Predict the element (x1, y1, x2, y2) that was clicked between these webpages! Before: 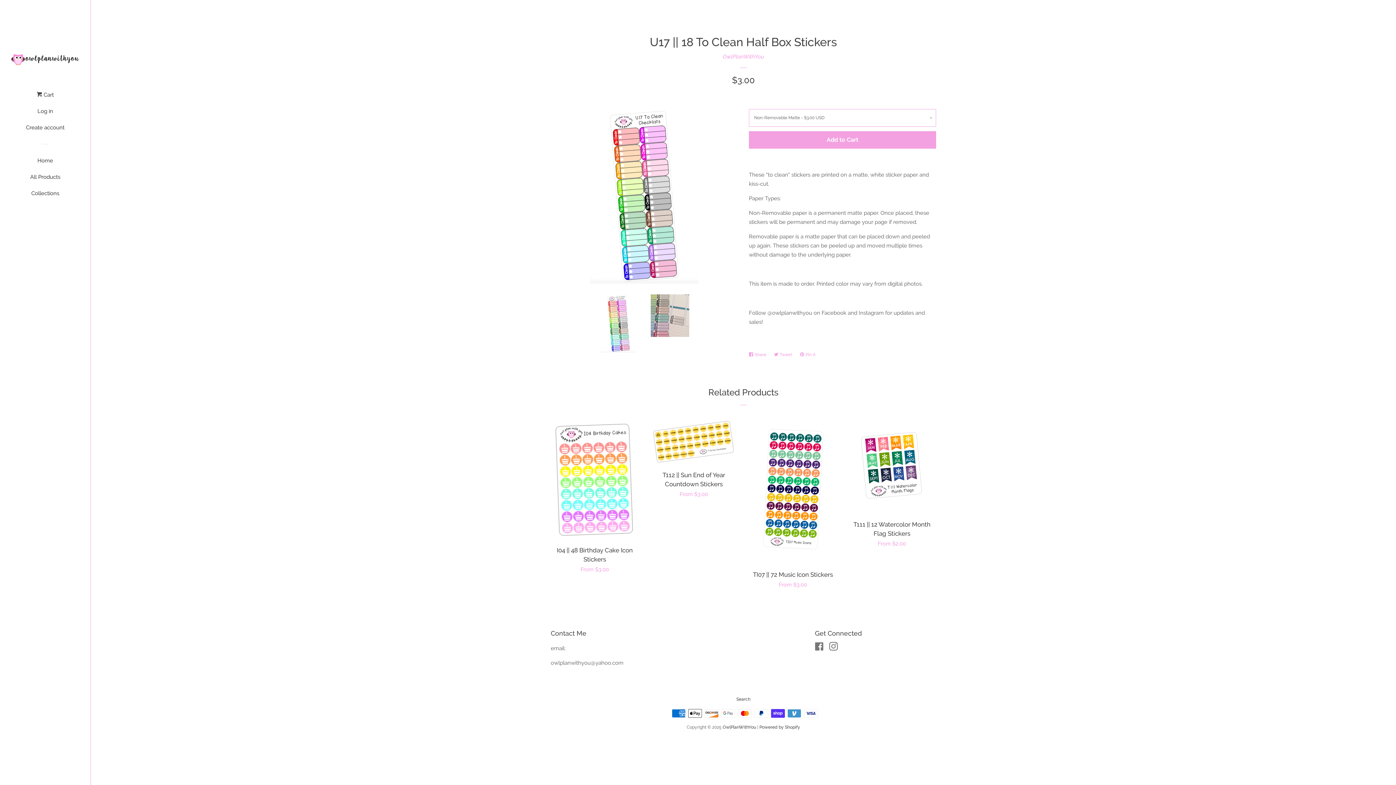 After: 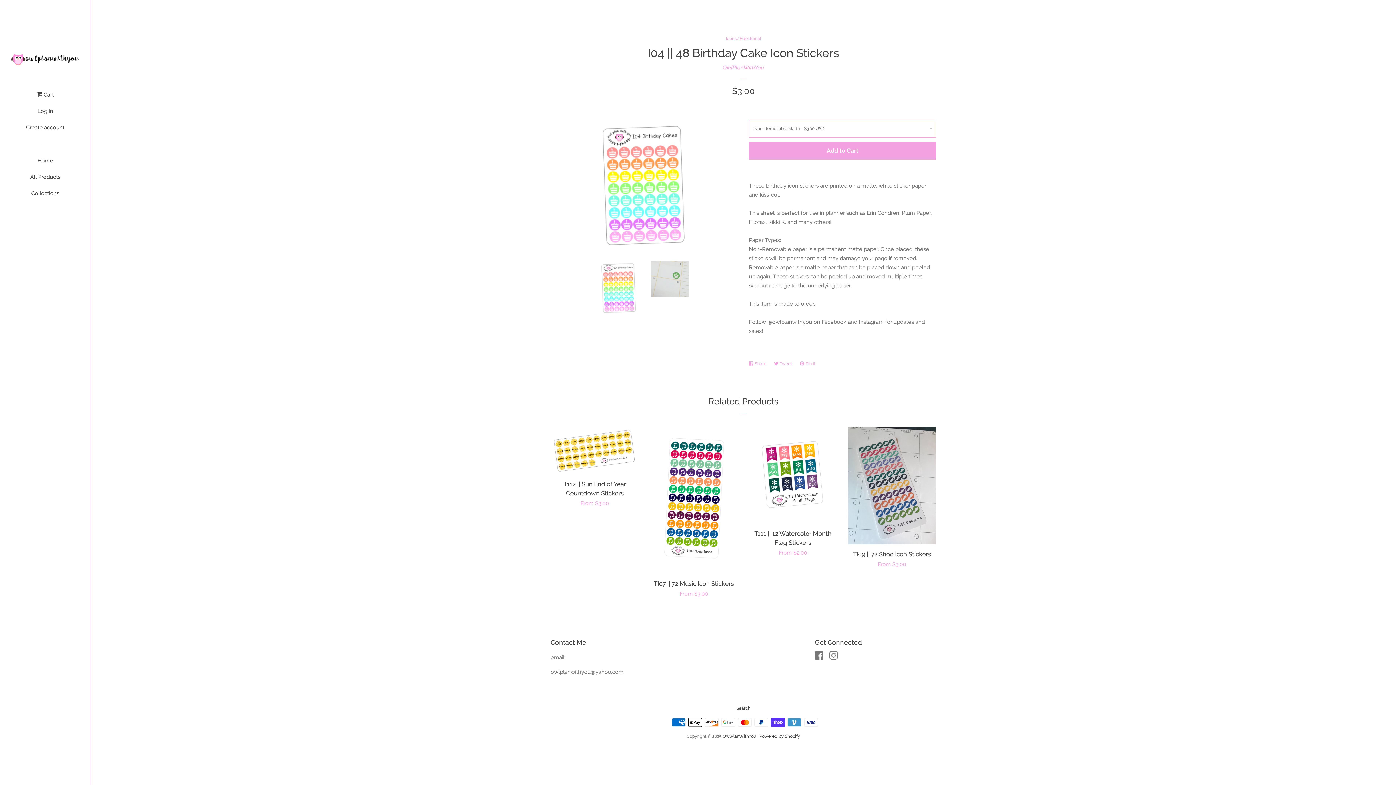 Action: bbox: (550, 418, 639, 580) label: I04 || 48 Birthday Cake Icon Stickers

Regular price
From $3.00